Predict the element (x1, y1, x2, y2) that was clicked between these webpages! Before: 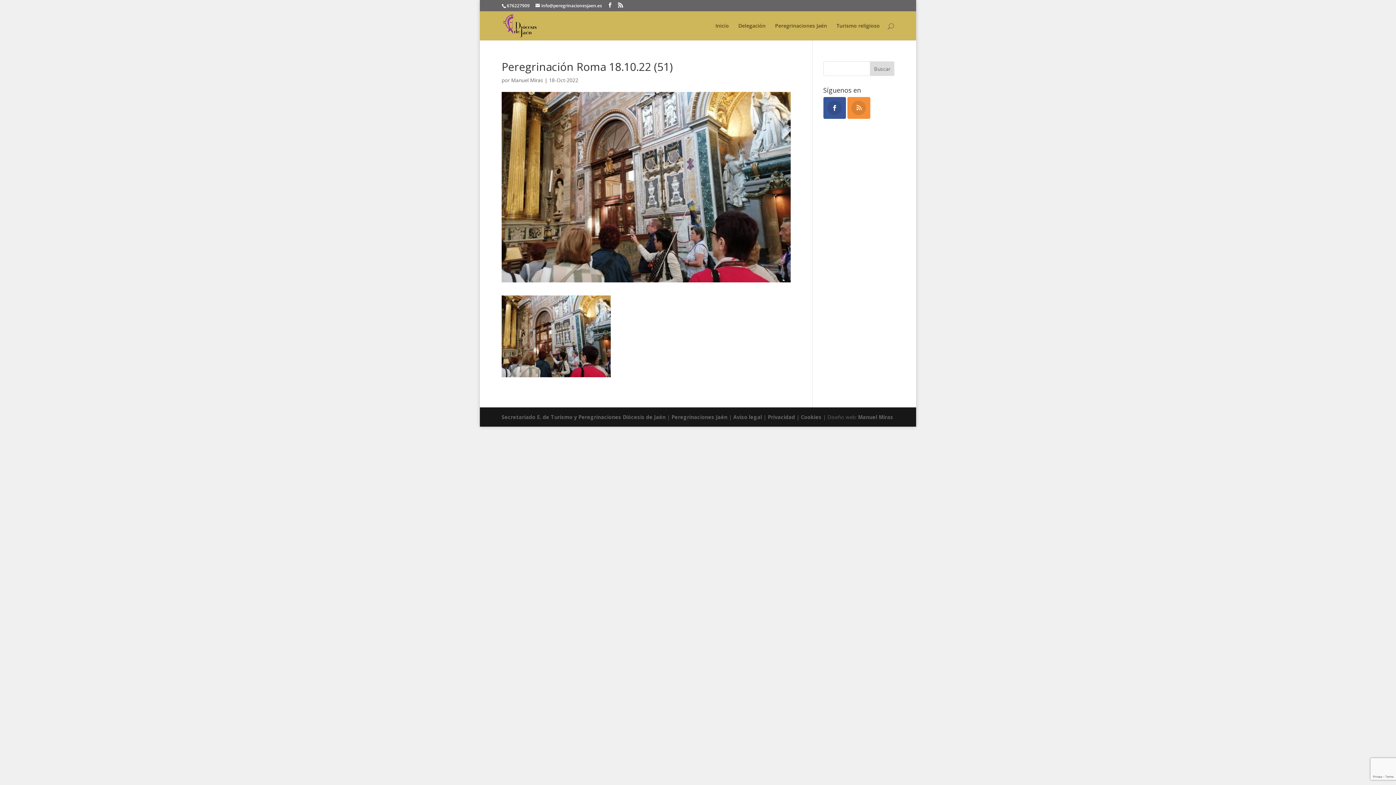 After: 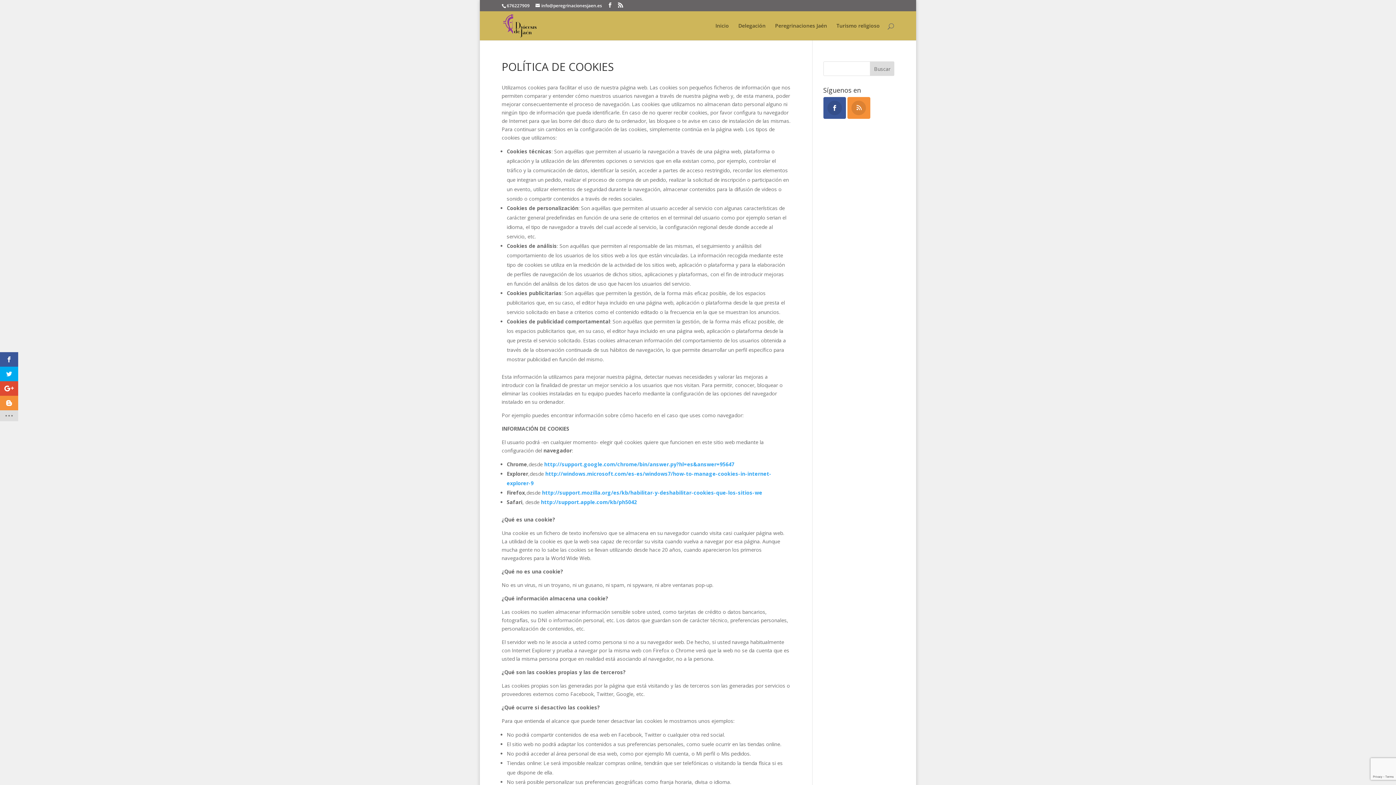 Action: label: Cookies  bbox: (801, 413, 823, 420)